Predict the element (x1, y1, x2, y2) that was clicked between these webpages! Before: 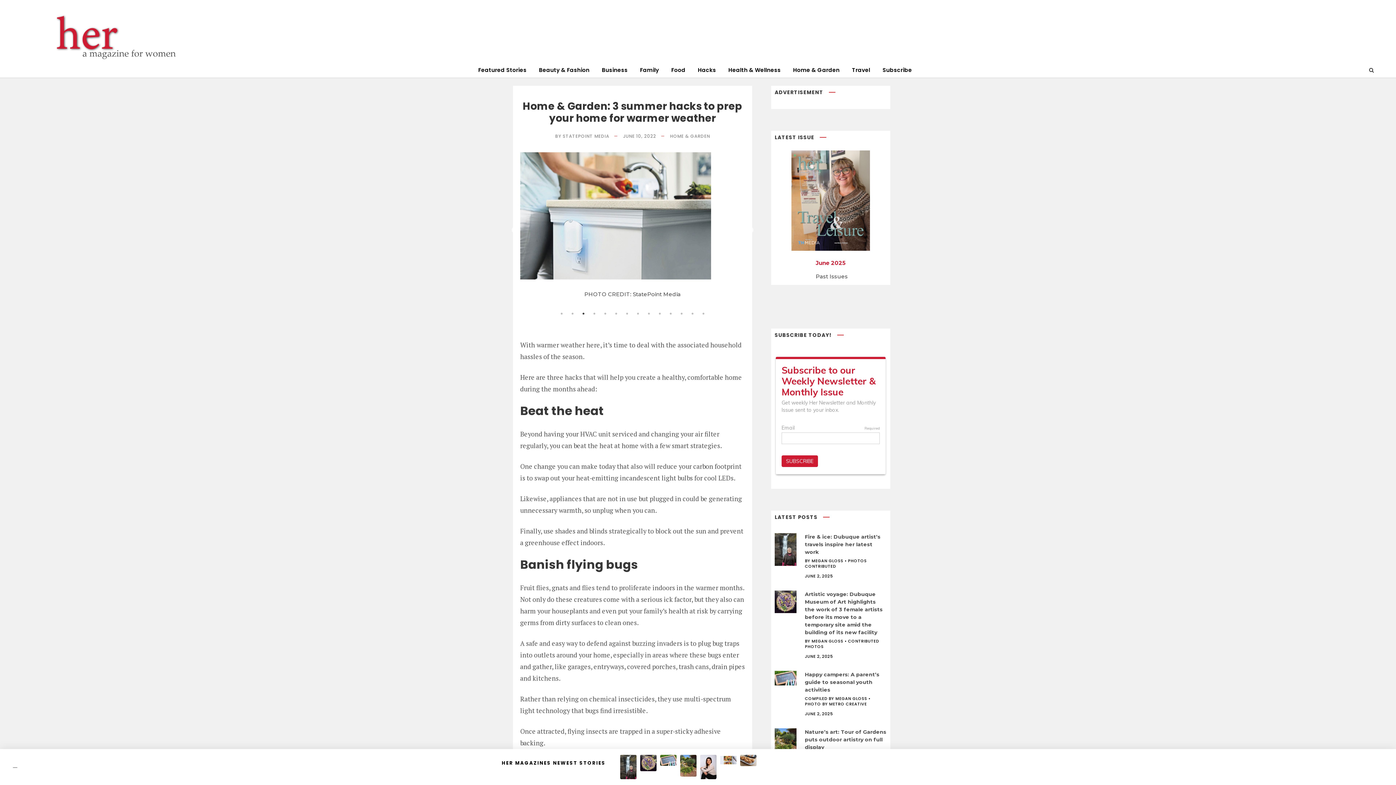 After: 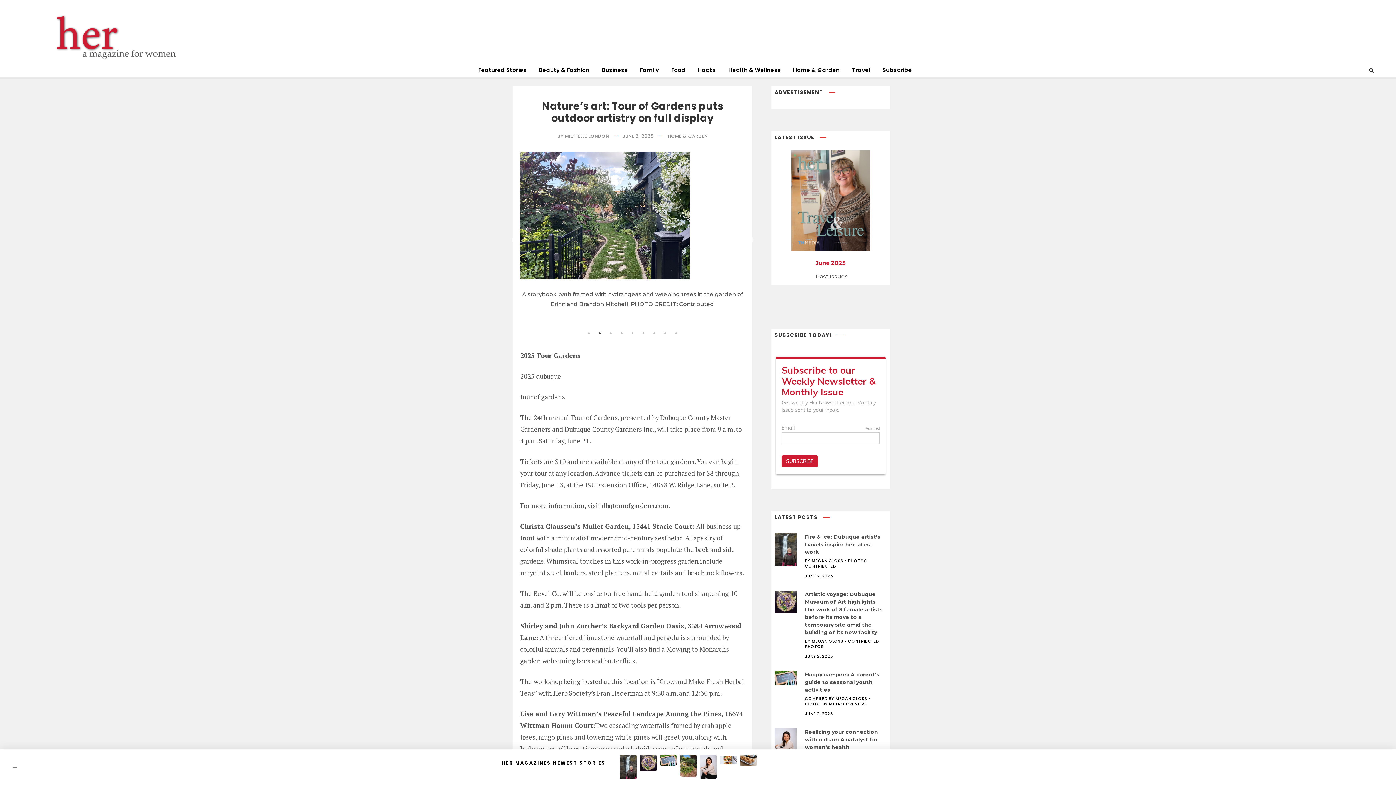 Action: bbox: (805, 729, 886, 751) label: Nature’s art: Tour of Gardens puts outdoor artistry on full display